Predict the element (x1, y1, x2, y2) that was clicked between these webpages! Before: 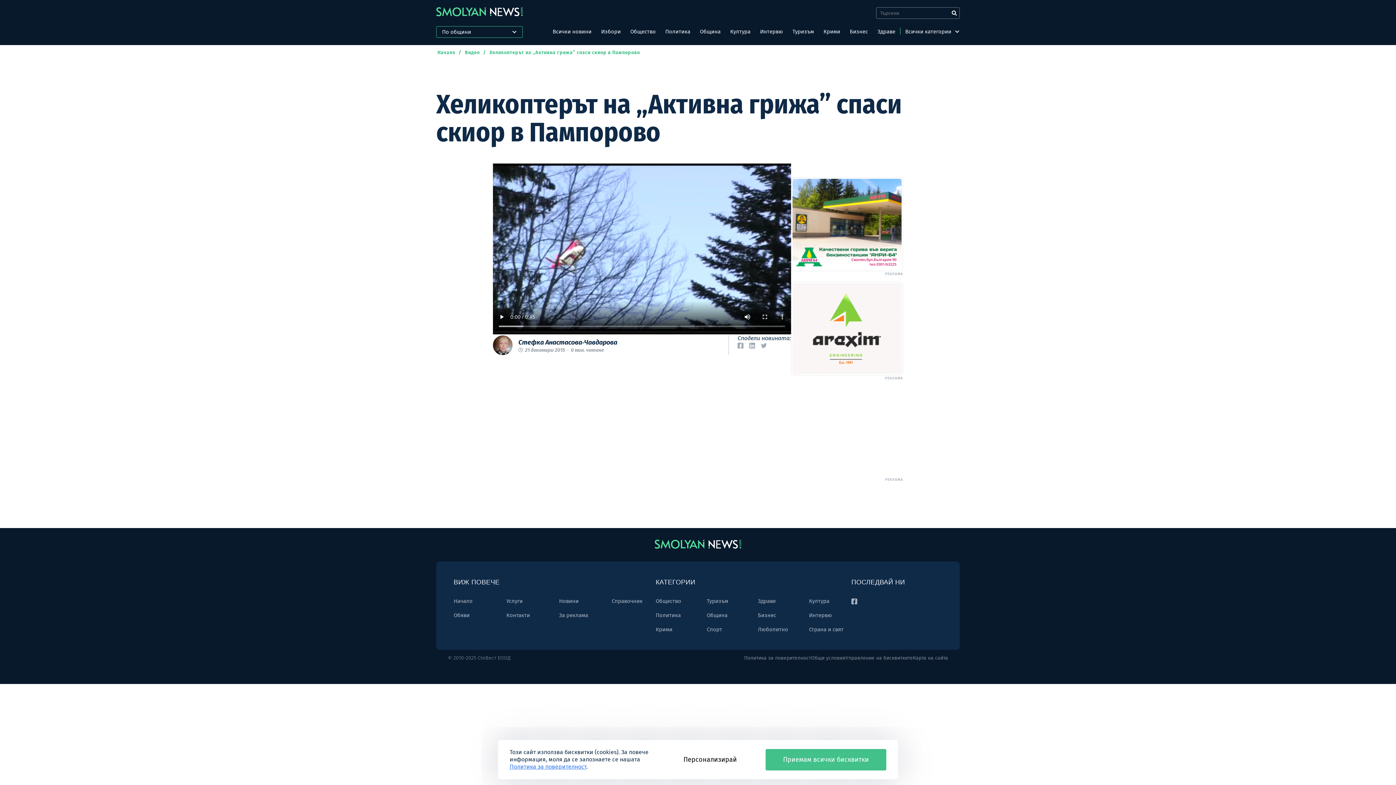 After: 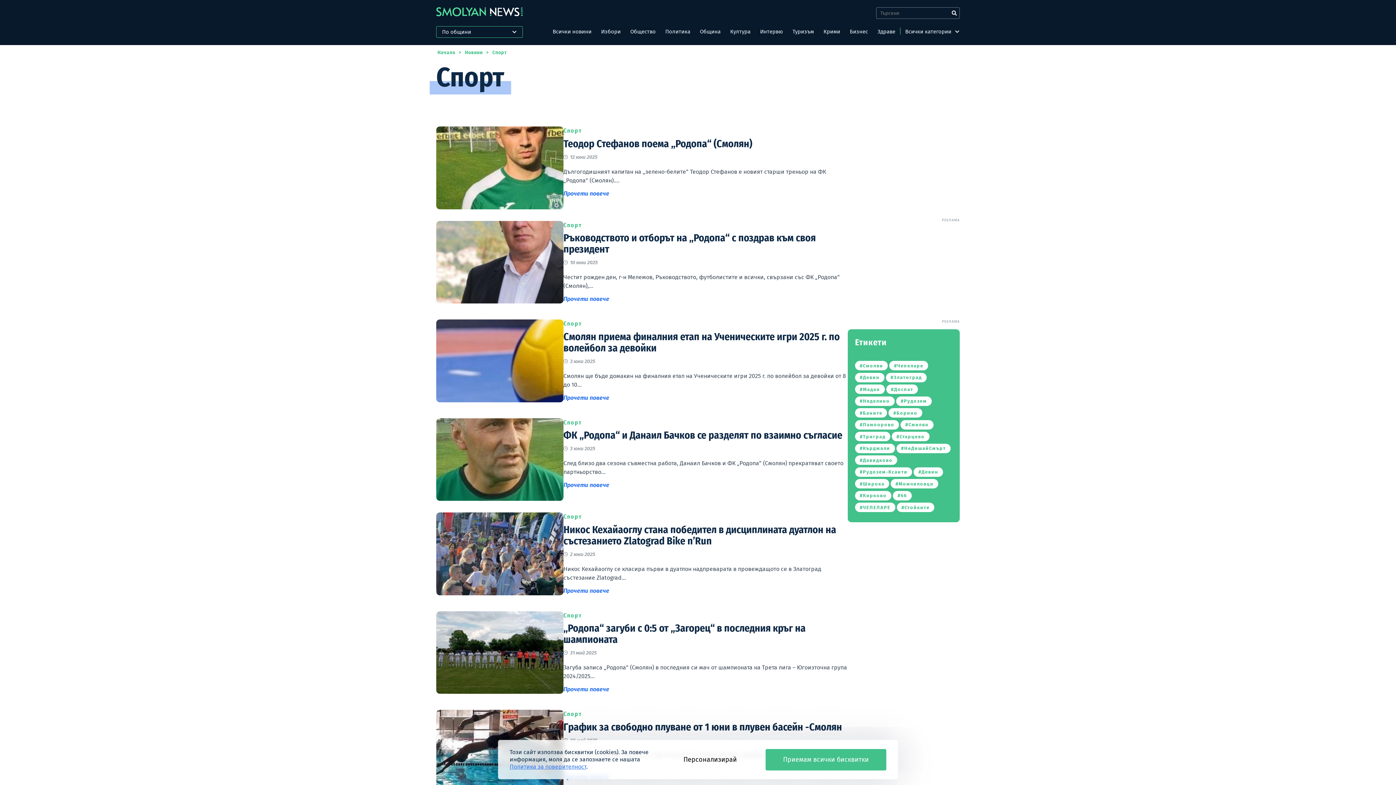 Action: bbox: (707, 626, 722, 633) label: Спорт